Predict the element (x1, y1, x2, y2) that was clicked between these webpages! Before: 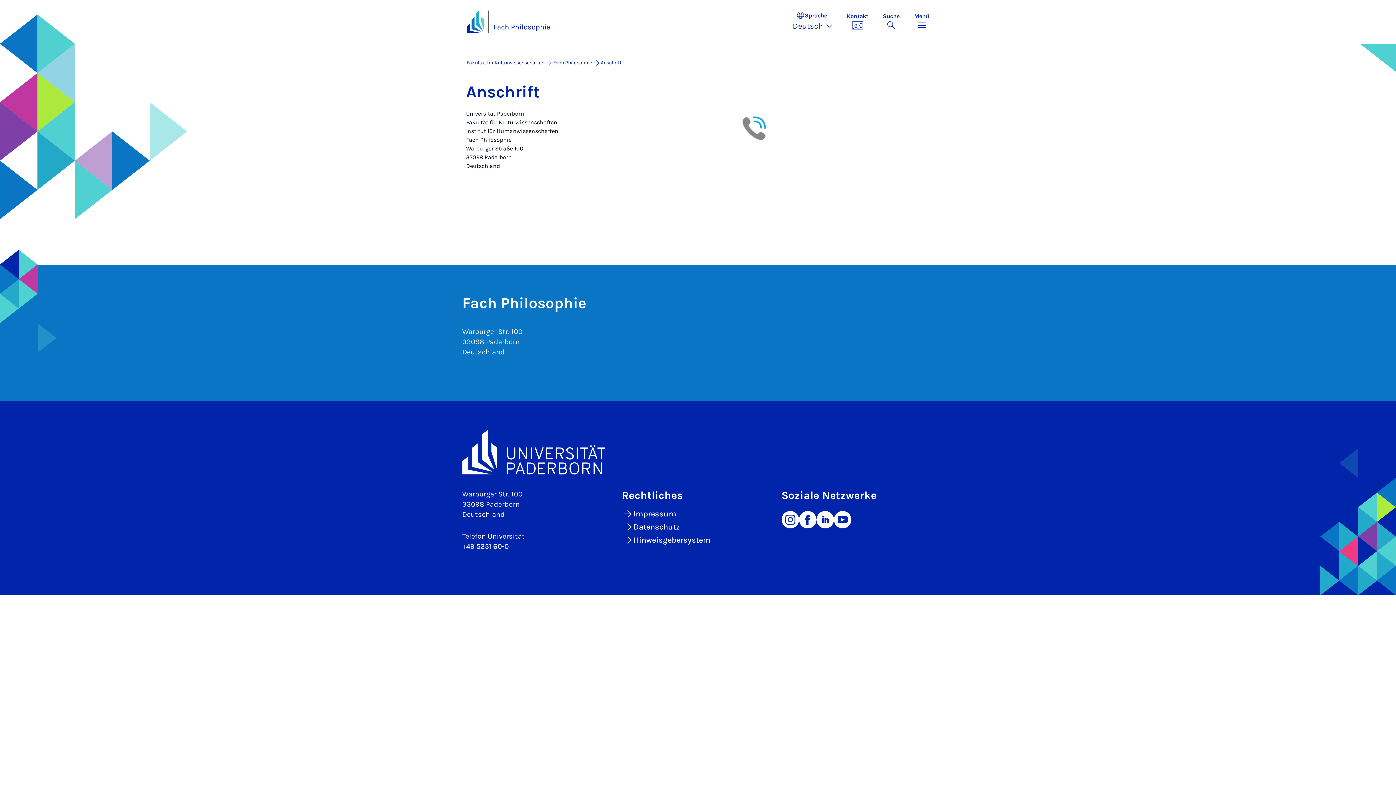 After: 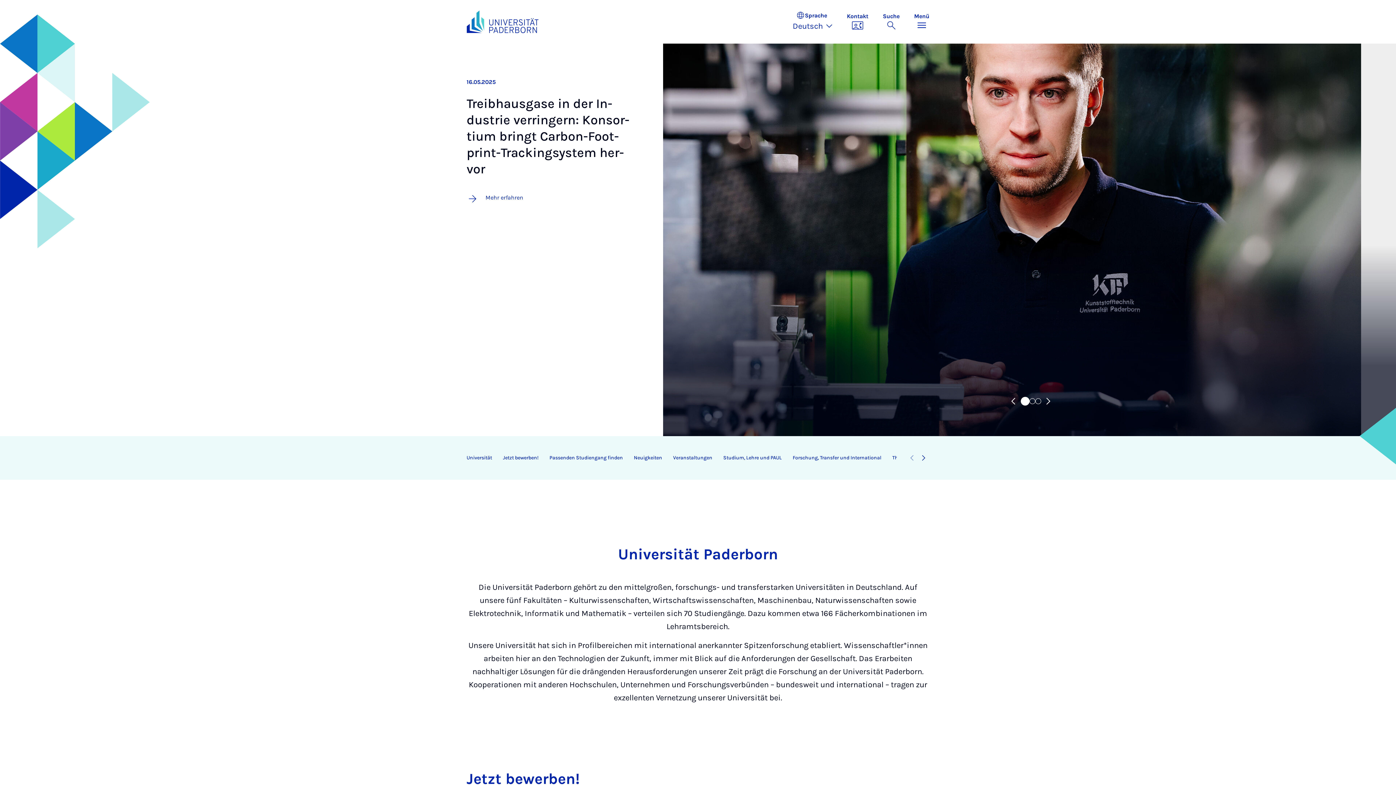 Action: bbox: (462, 430, 934, 475)